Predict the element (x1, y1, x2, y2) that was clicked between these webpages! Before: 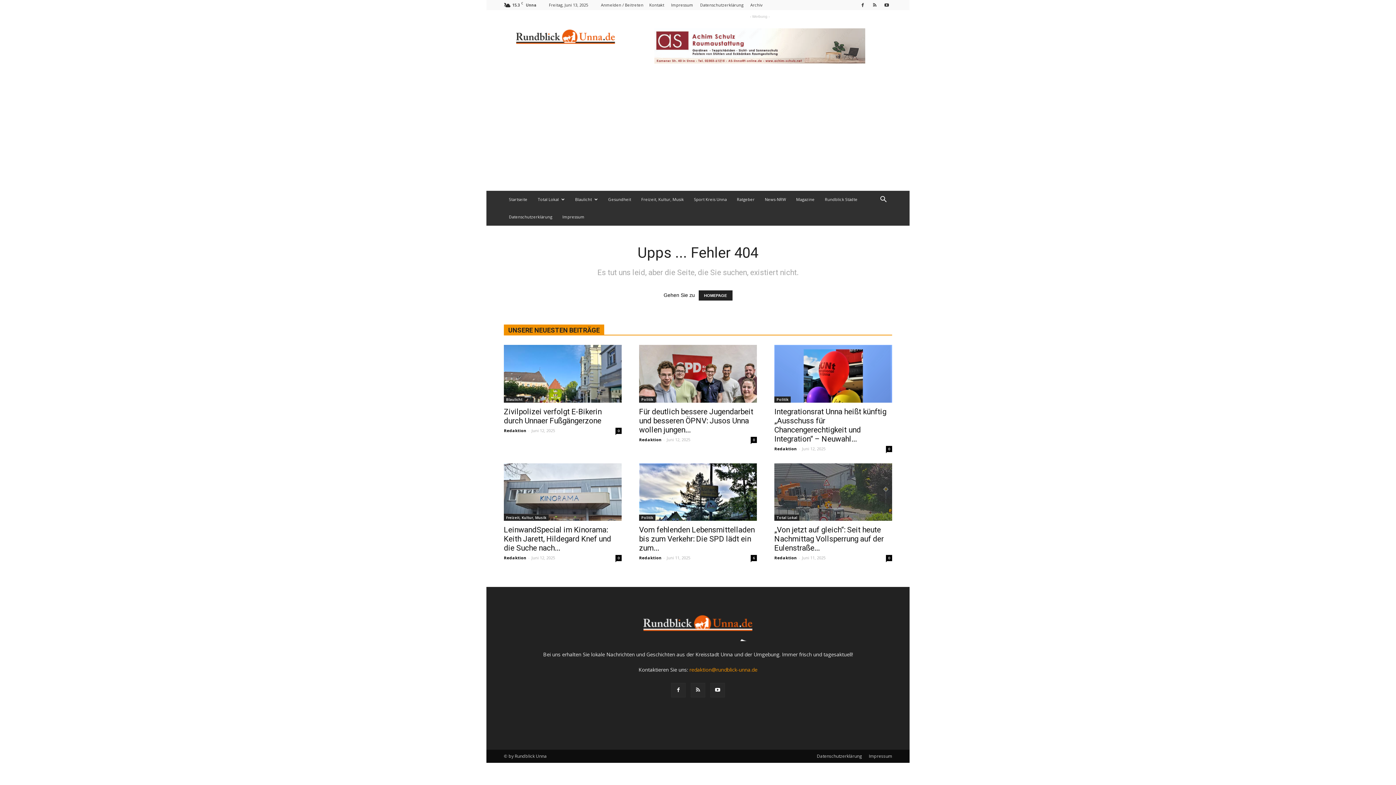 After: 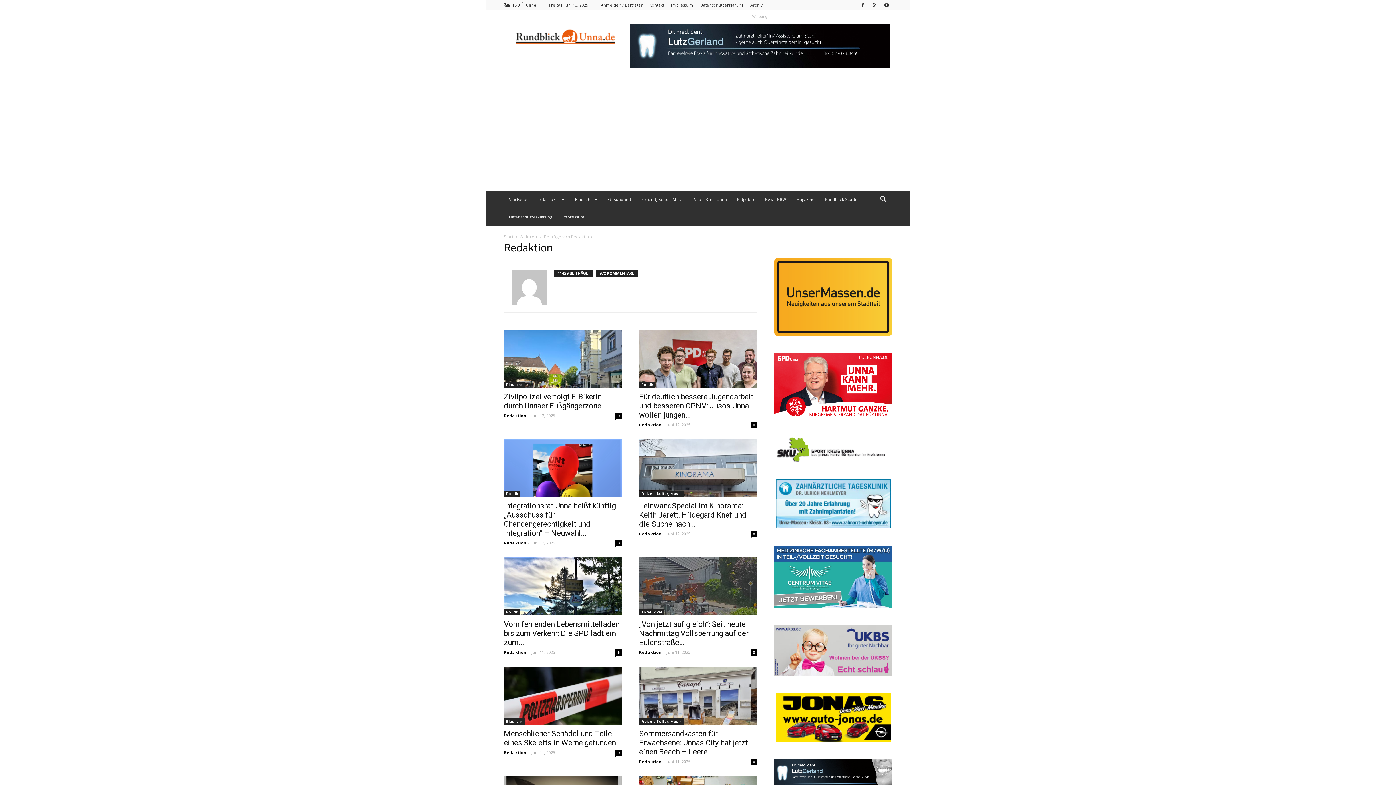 Action: bbox: (774, 555, 797, 560) label: Redaktion